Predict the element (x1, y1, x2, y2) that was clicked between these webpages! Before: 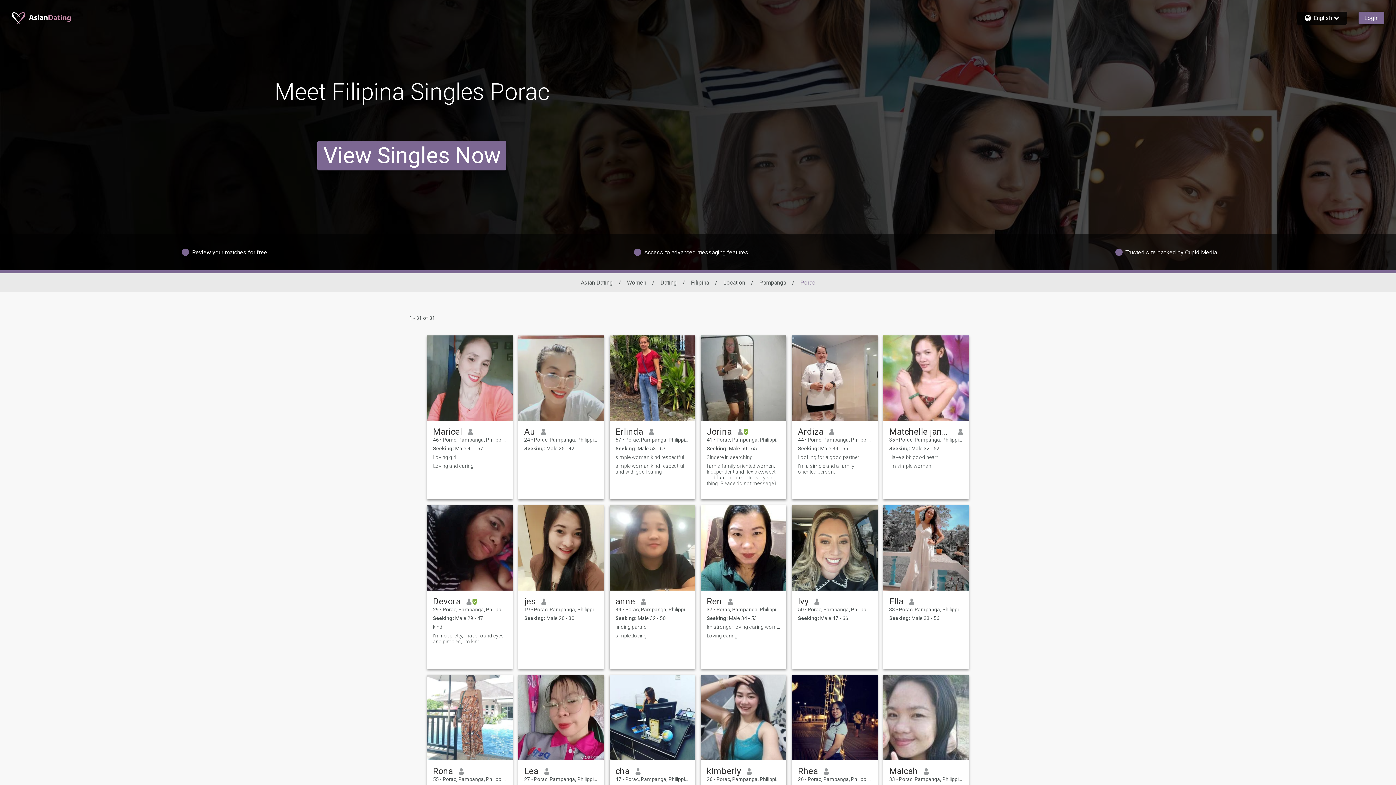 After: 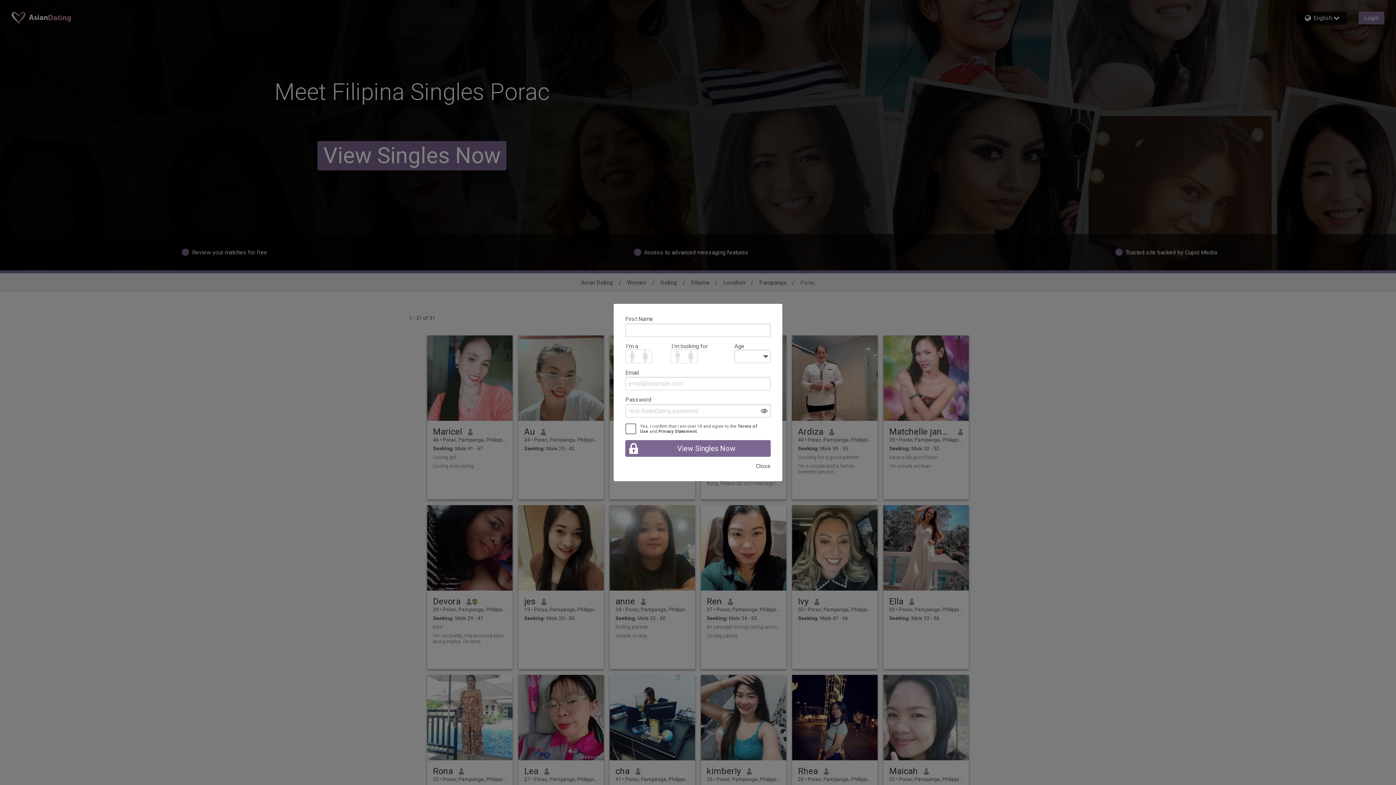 Action: bbox: (792, 335, 877, 421)